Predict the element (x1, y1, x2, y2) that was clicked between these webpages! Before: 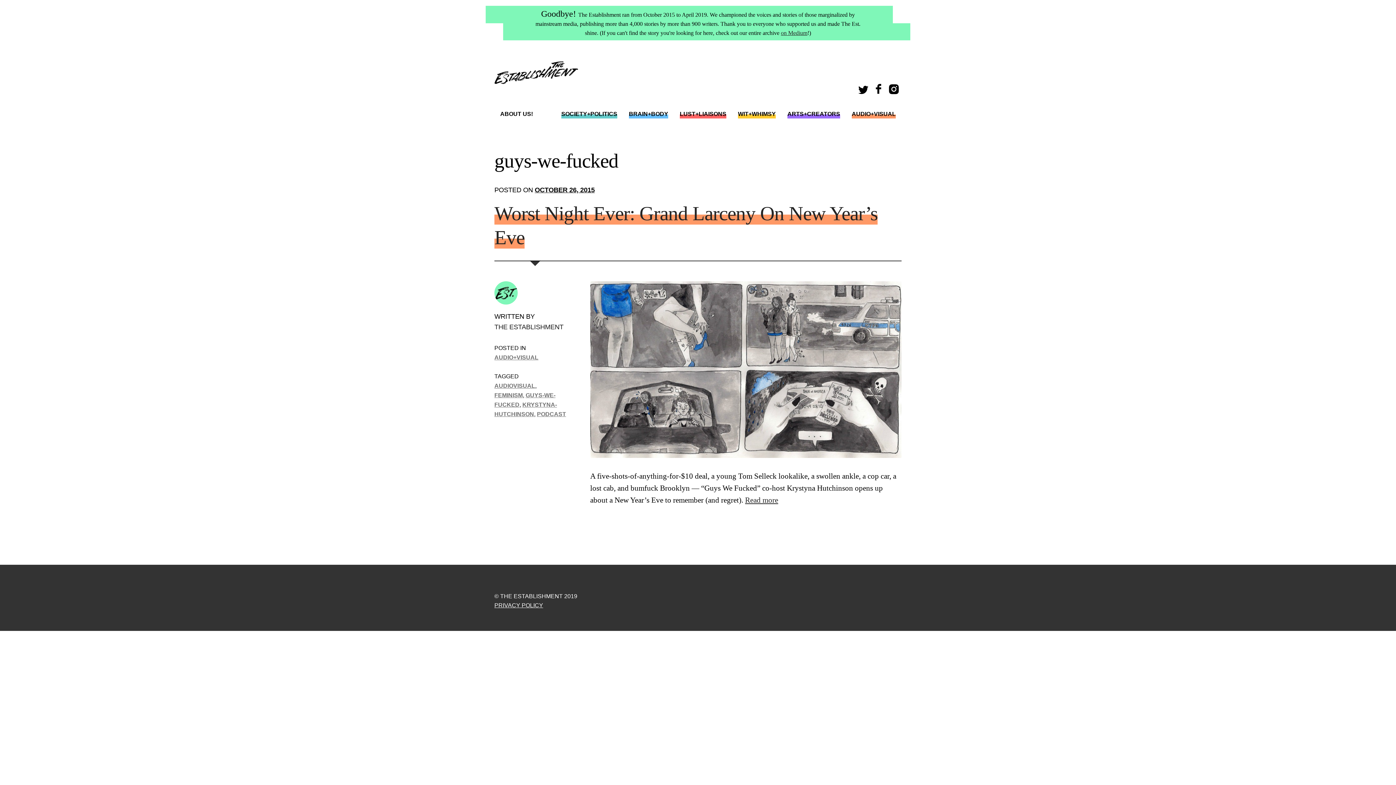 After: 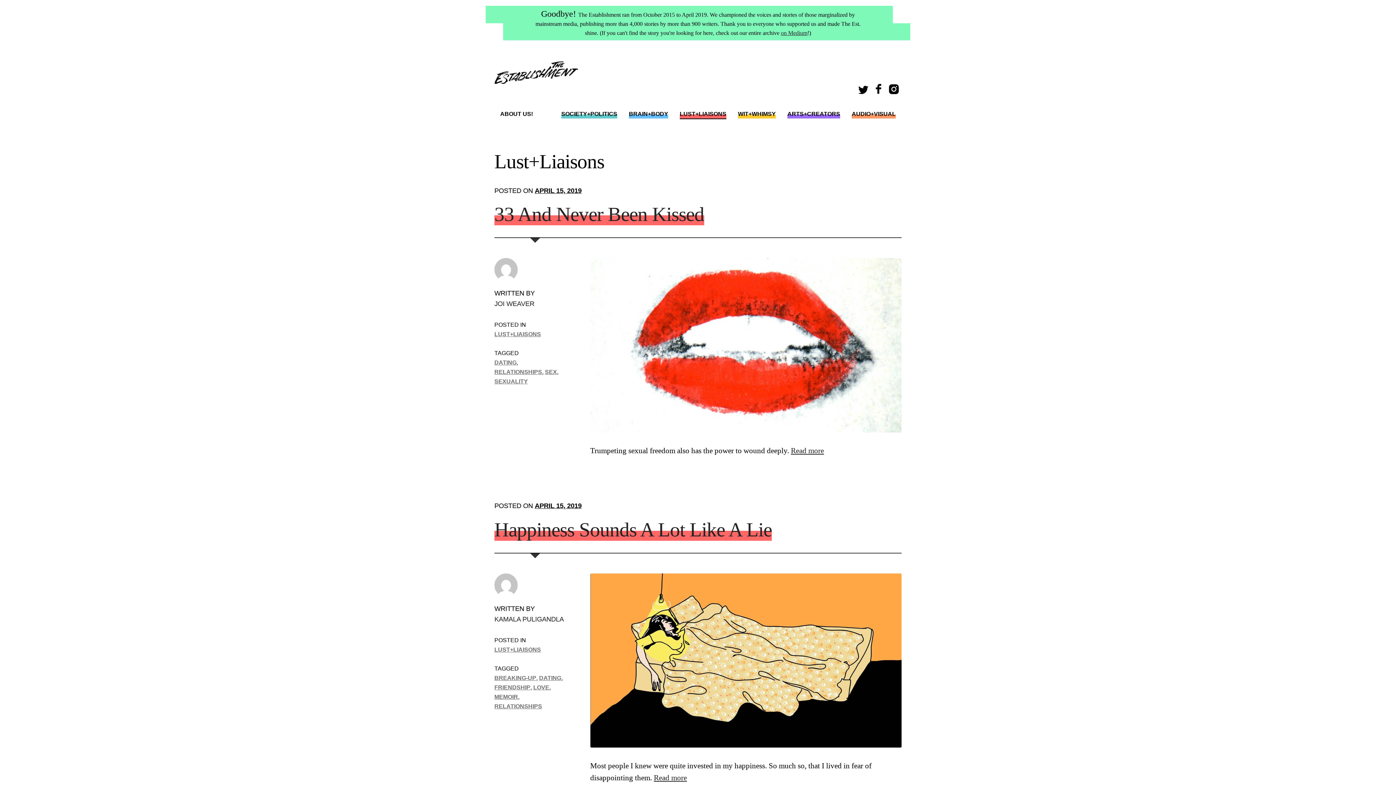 Action: bbox: (680, 109, 726, 118) label: LUST+LIAISONS